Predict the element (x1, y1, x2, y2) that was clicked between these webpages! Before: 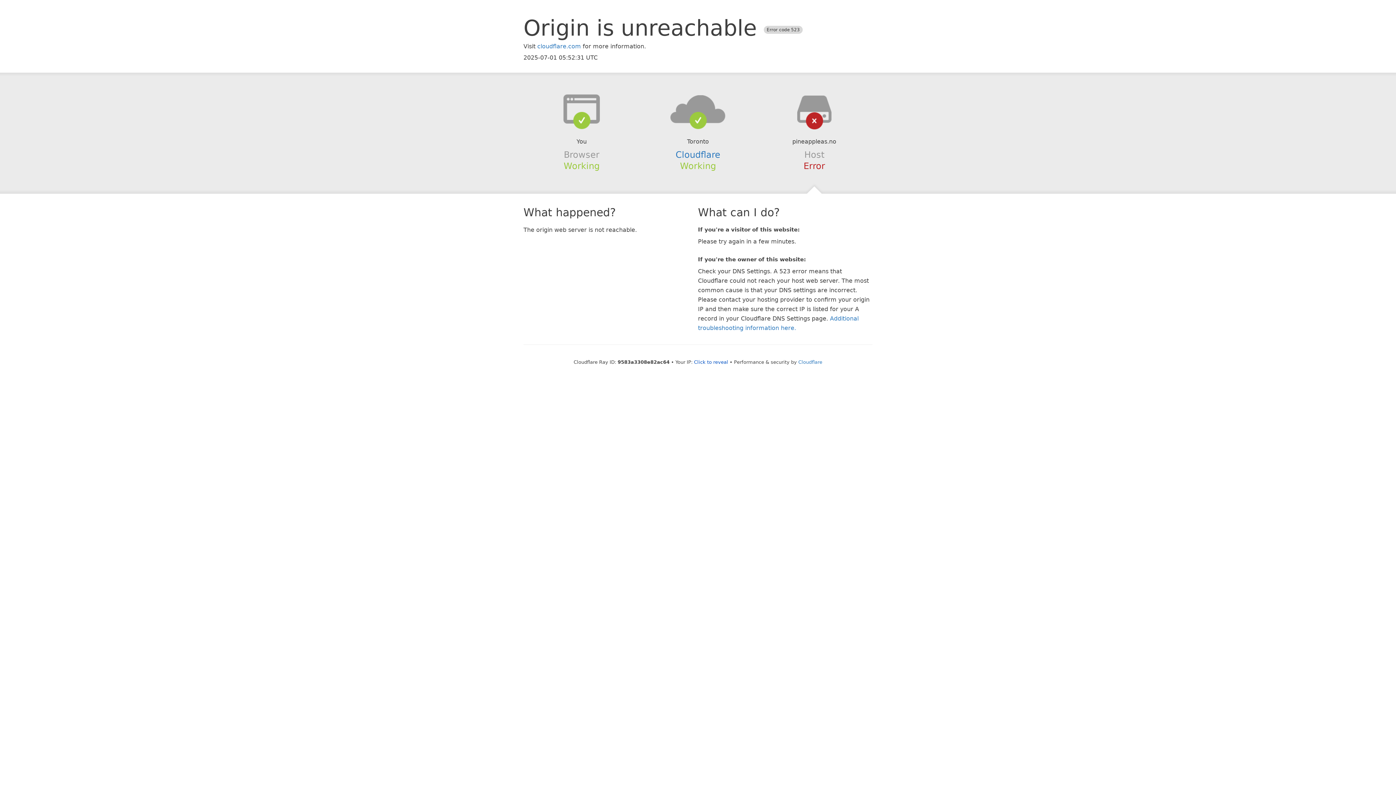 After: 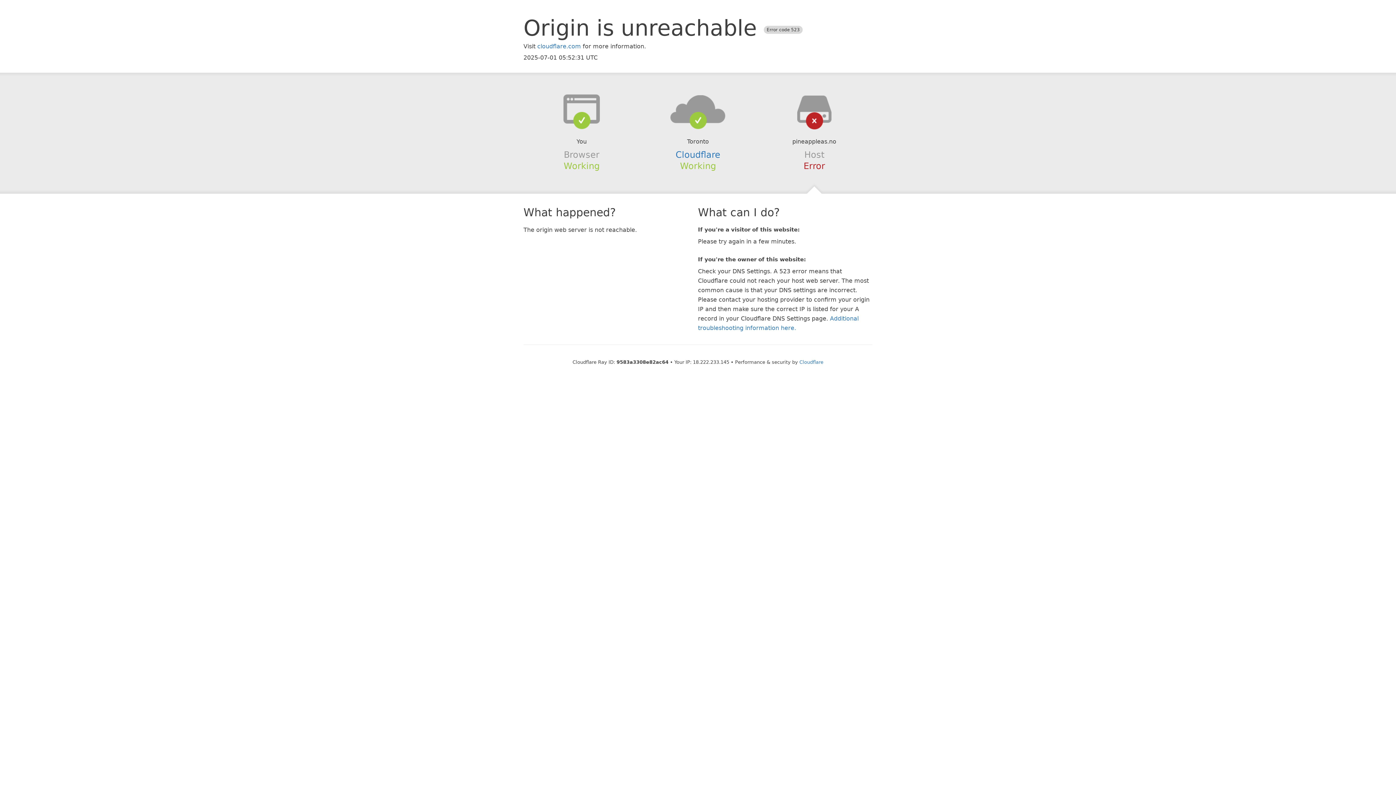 Action: label: Click to reveal bbox: (694, 359, 728, 364)